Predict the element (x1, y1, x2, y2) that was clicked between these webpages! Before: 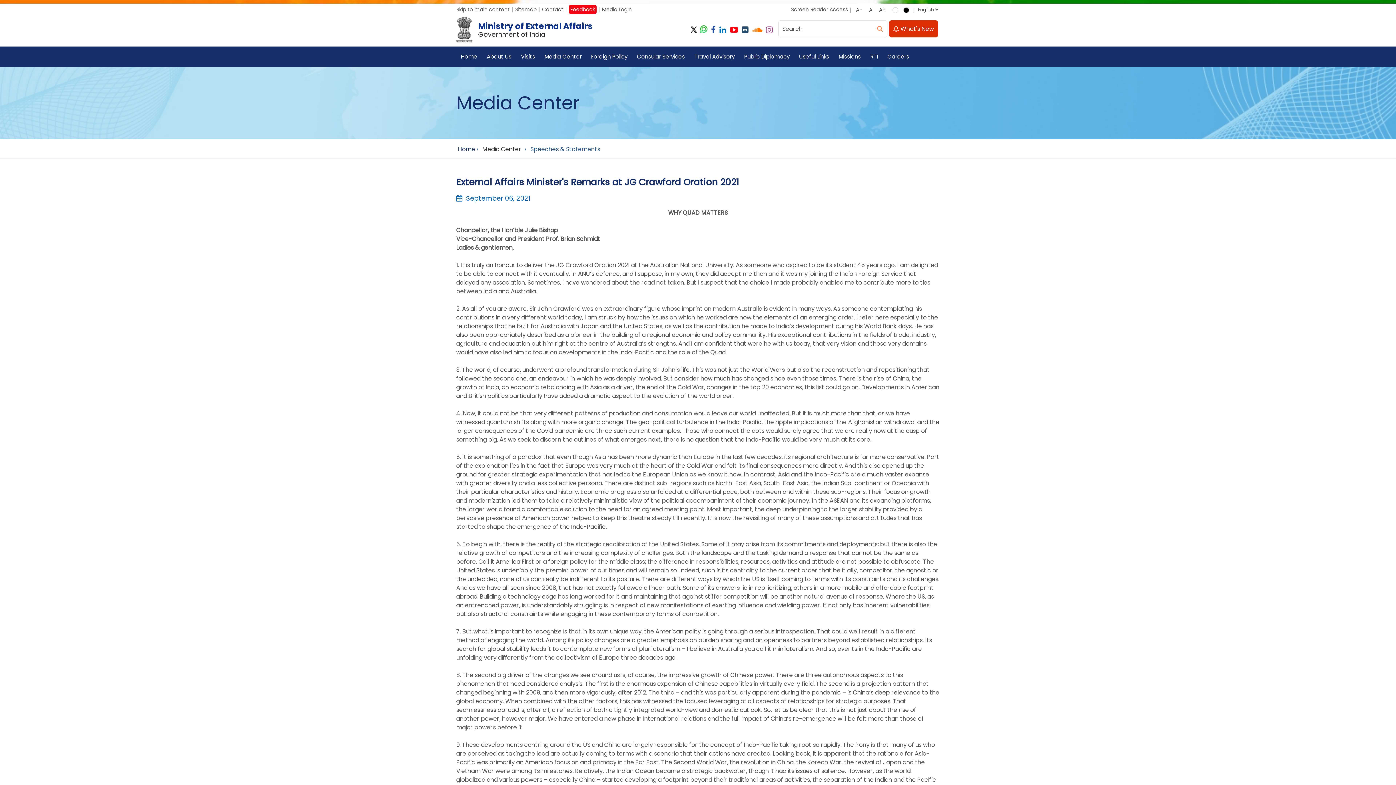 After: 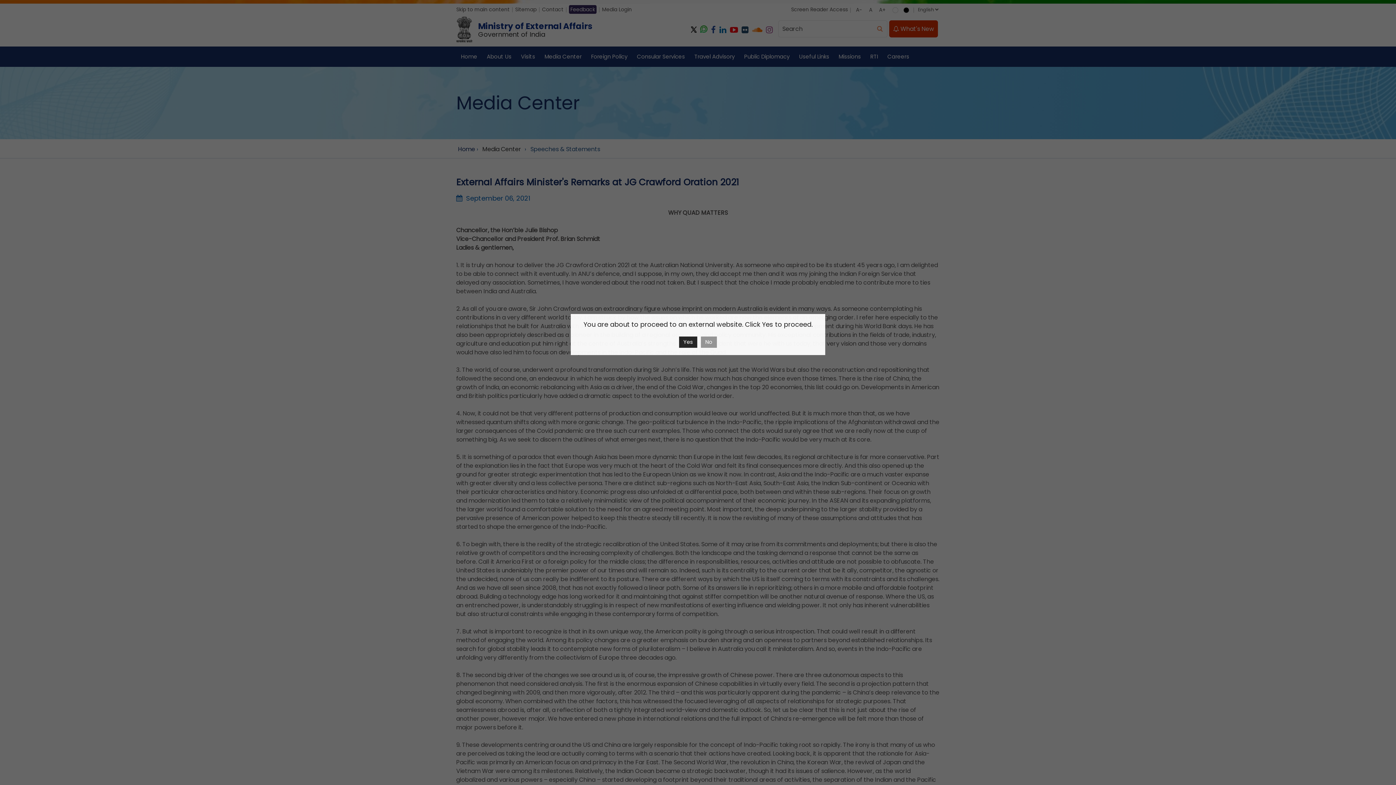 Action: label: Media Login bbox: (602, 5, 632, 13)